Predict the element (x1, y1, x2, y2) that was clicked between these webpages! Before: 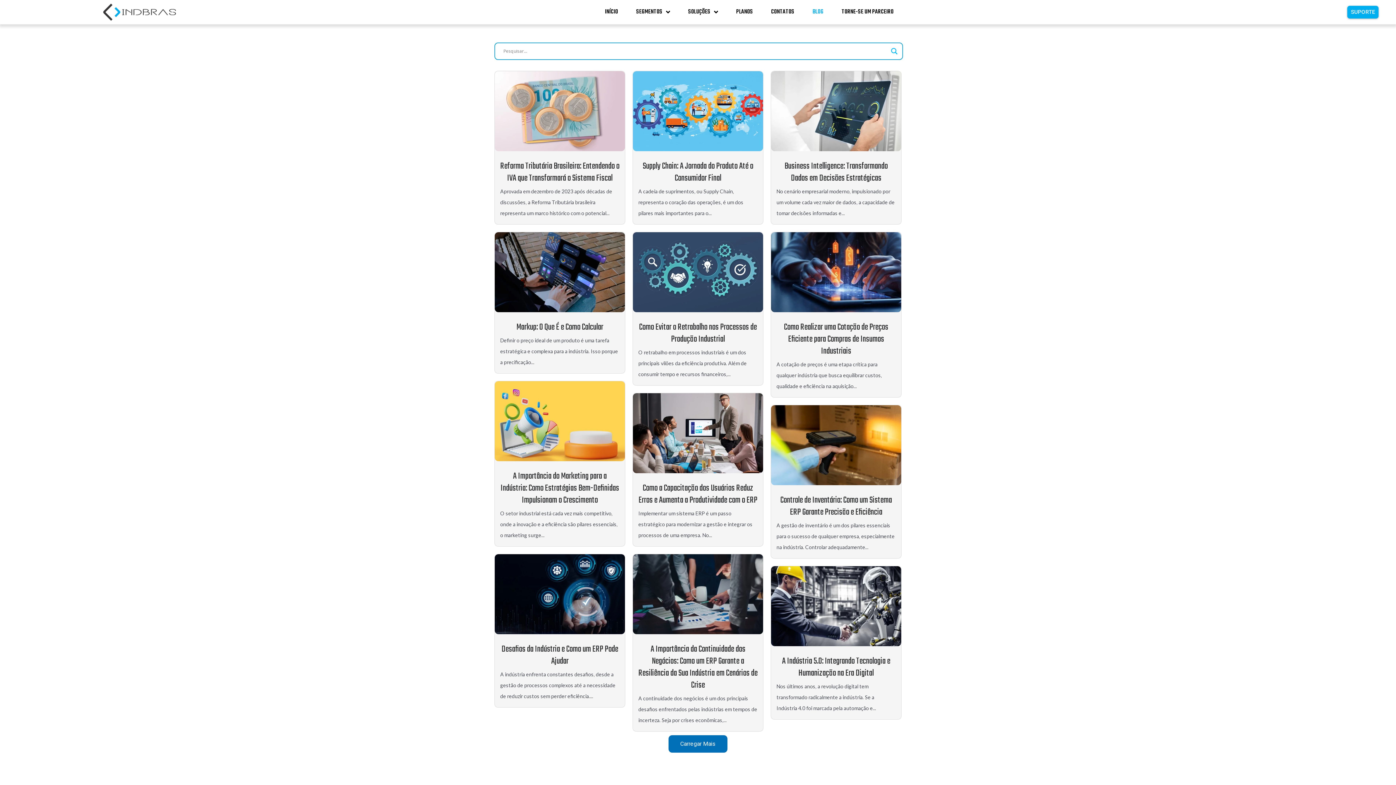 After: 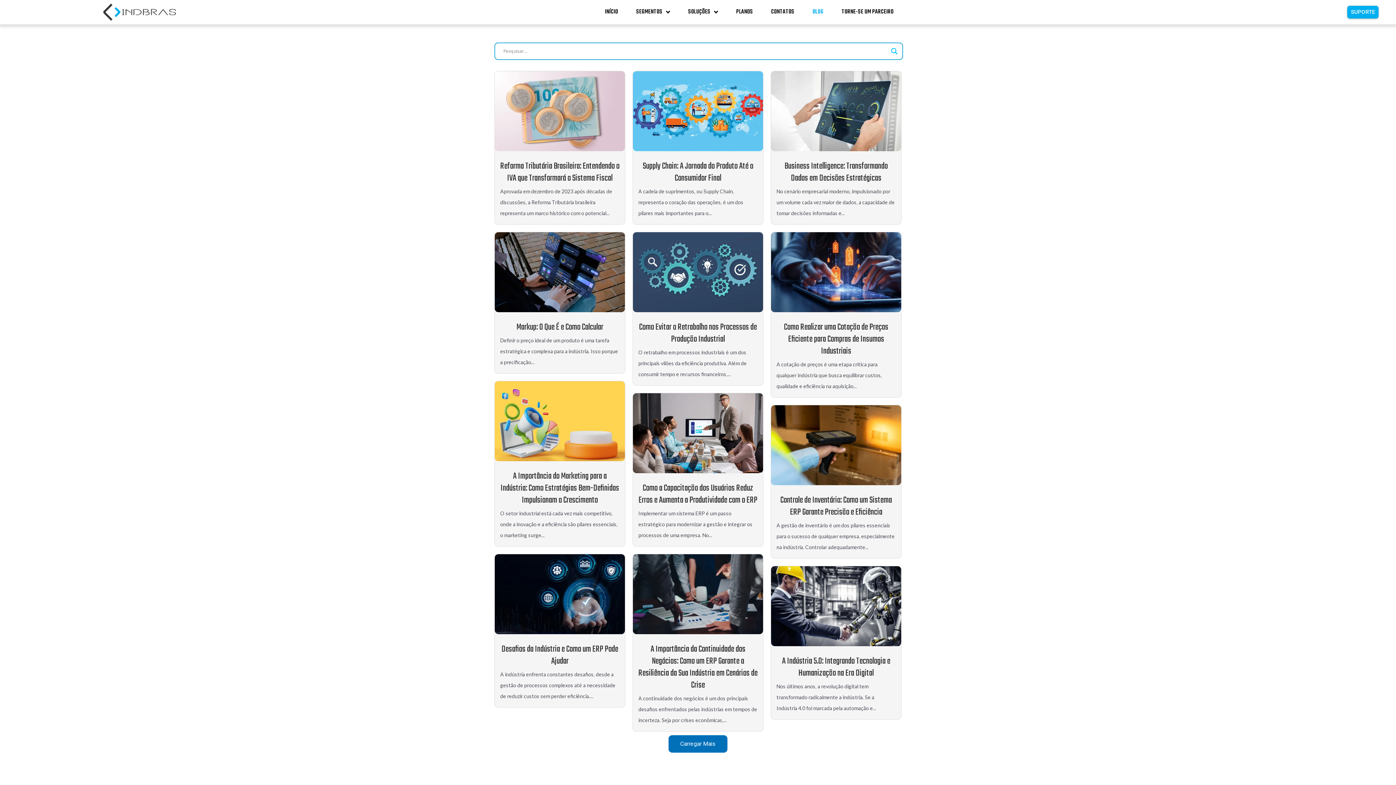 Action: bbox: (803, 8, 832, 15) label: BLOG